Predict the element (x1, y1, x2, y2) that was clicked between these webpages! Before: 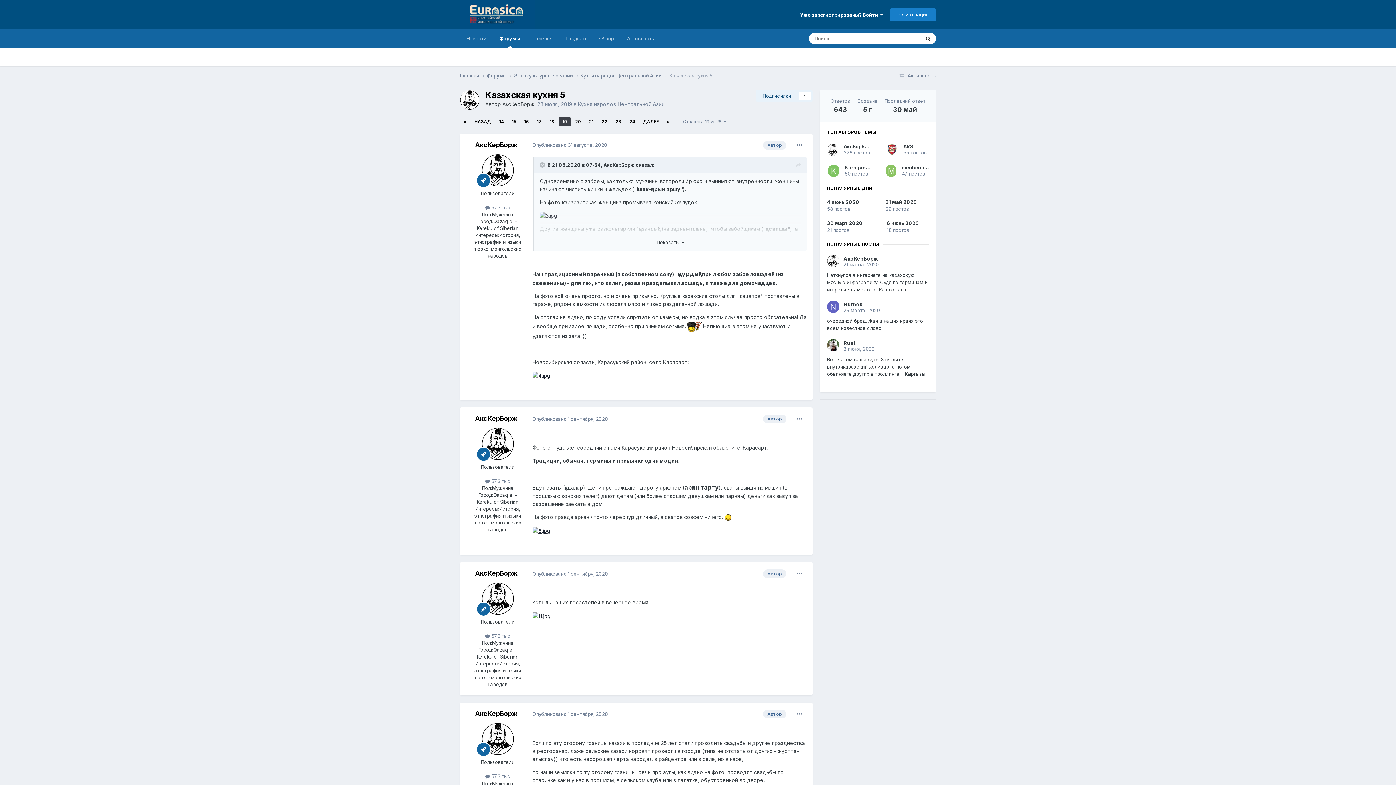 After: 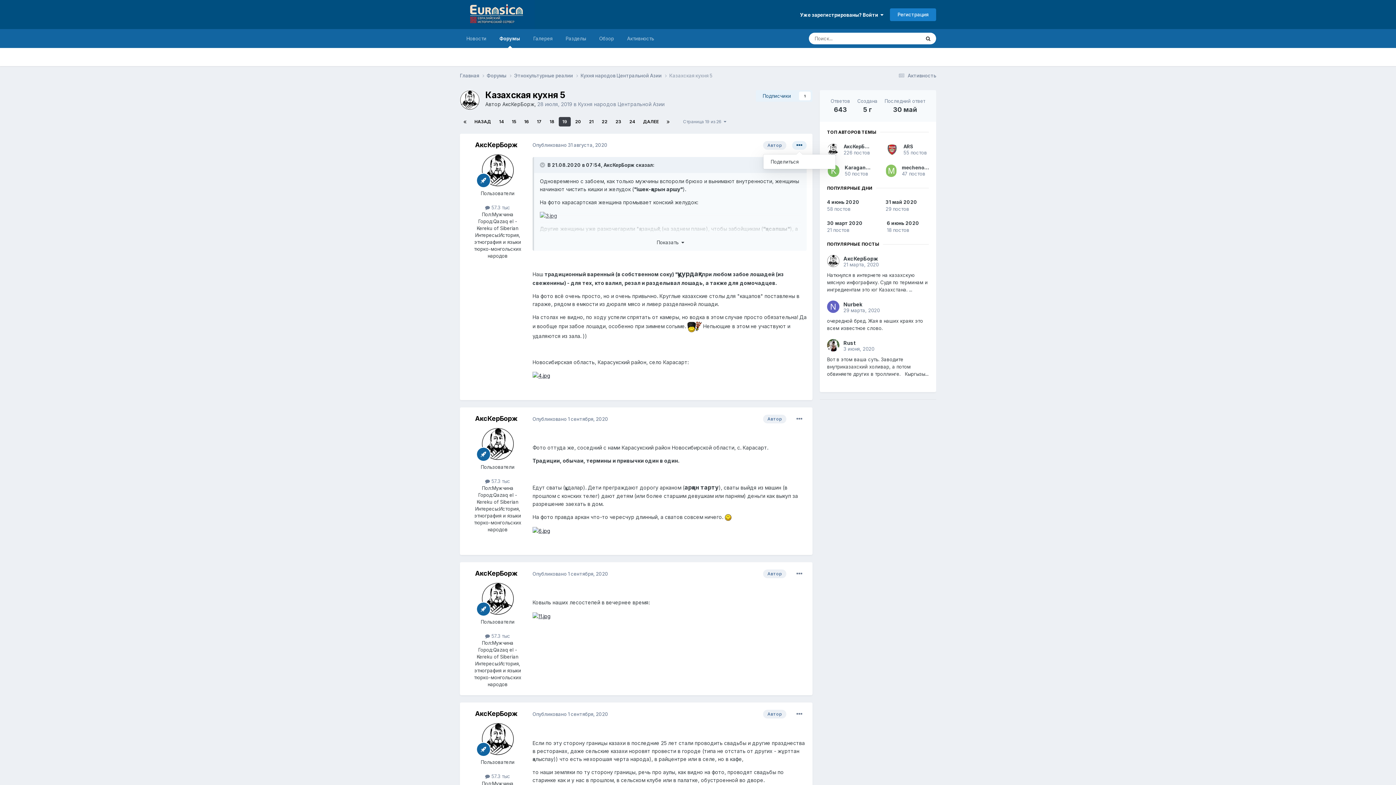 Action: bbox: (792, 141, 806, 149)